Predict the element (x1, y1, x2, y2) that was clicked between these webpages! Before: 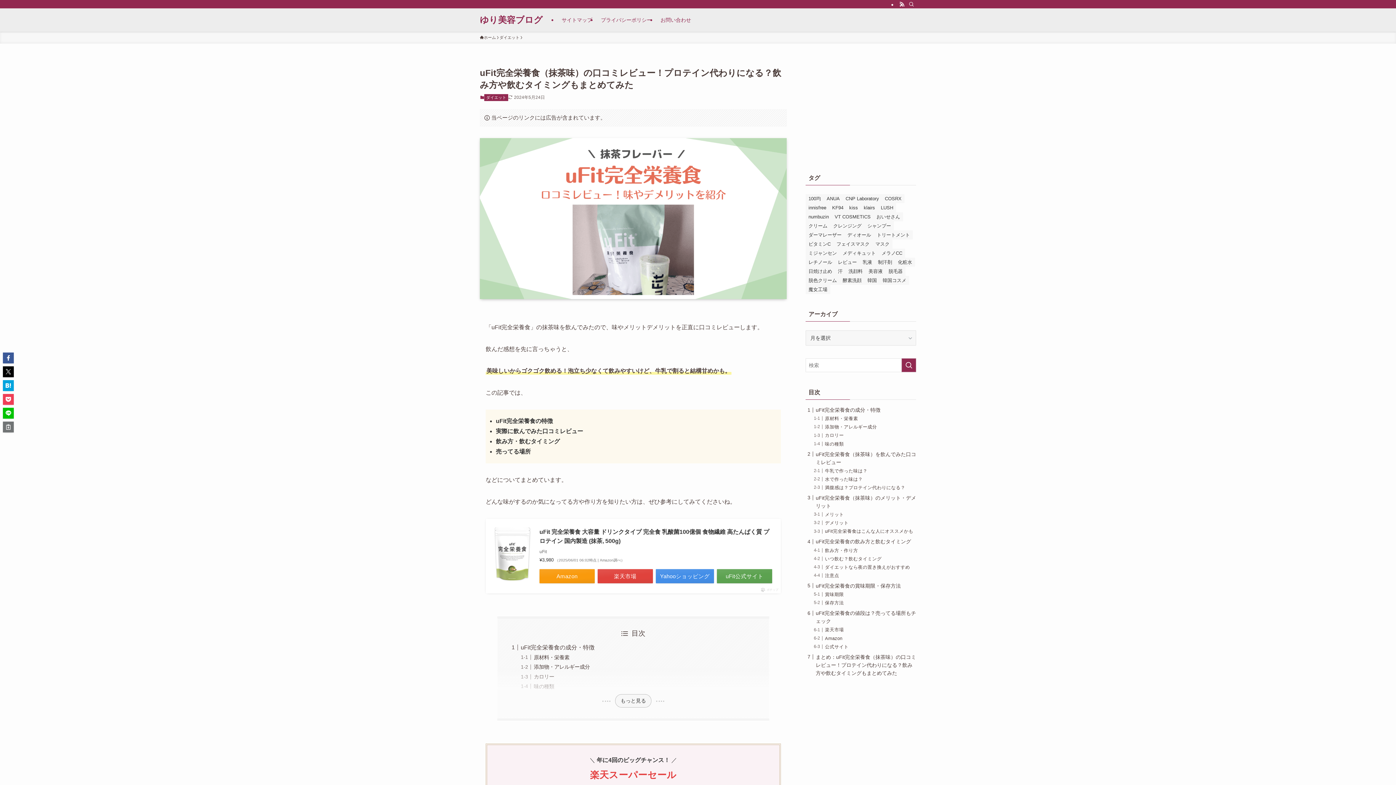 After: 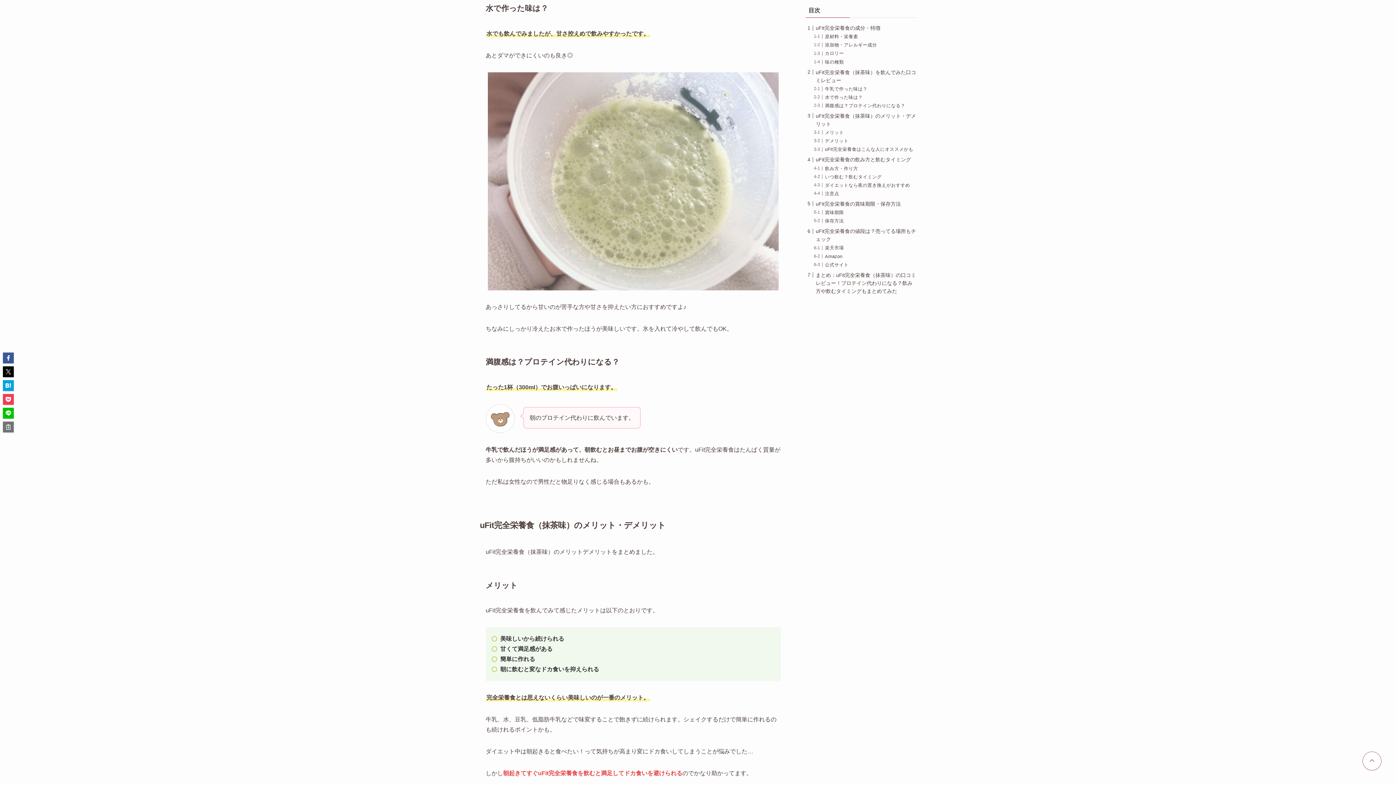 Action: label: 水で作った味は？ bbox: (825, 477, 862, 482)